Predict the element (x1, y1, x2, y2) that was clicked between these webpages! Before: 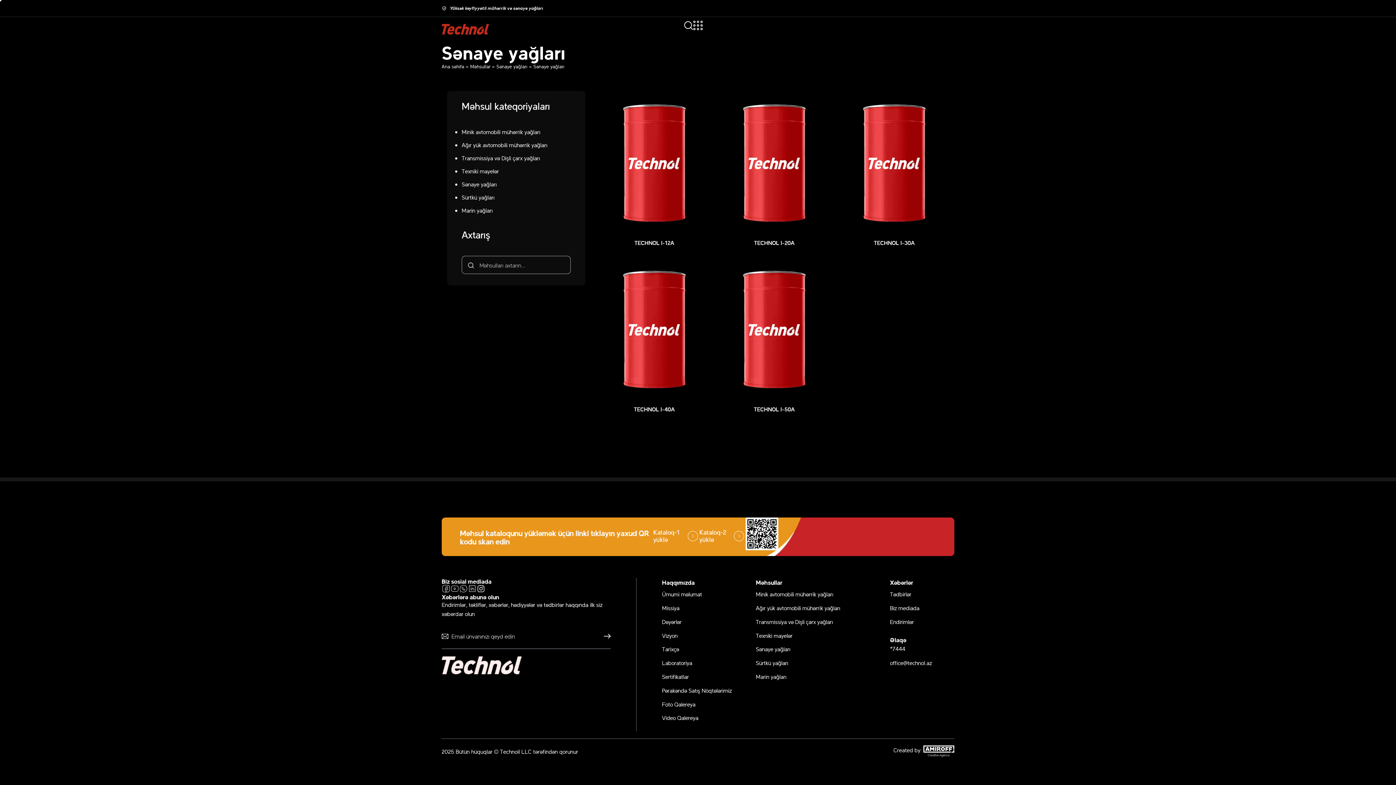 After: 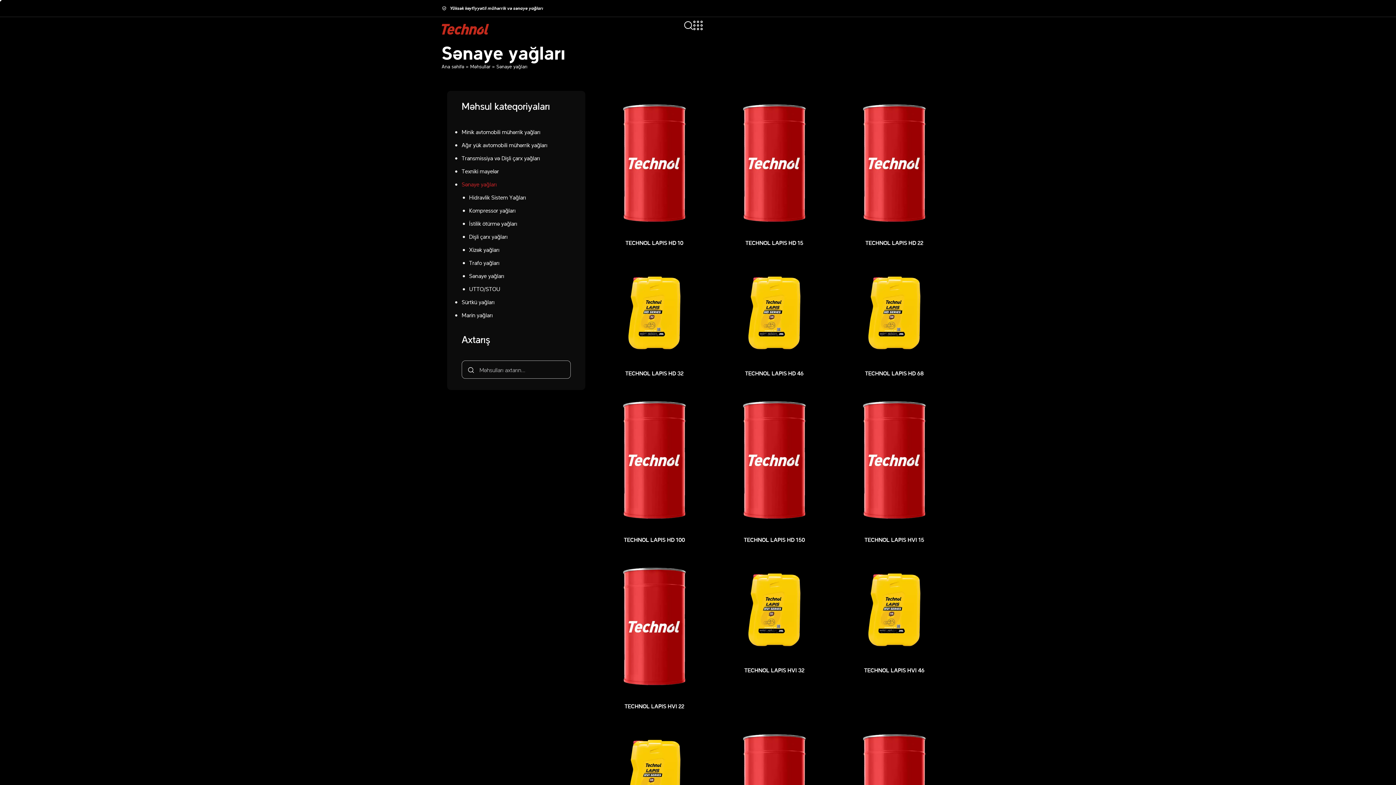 Action: bbox: (756, 643, 790, 655) label: Sənaye yağları